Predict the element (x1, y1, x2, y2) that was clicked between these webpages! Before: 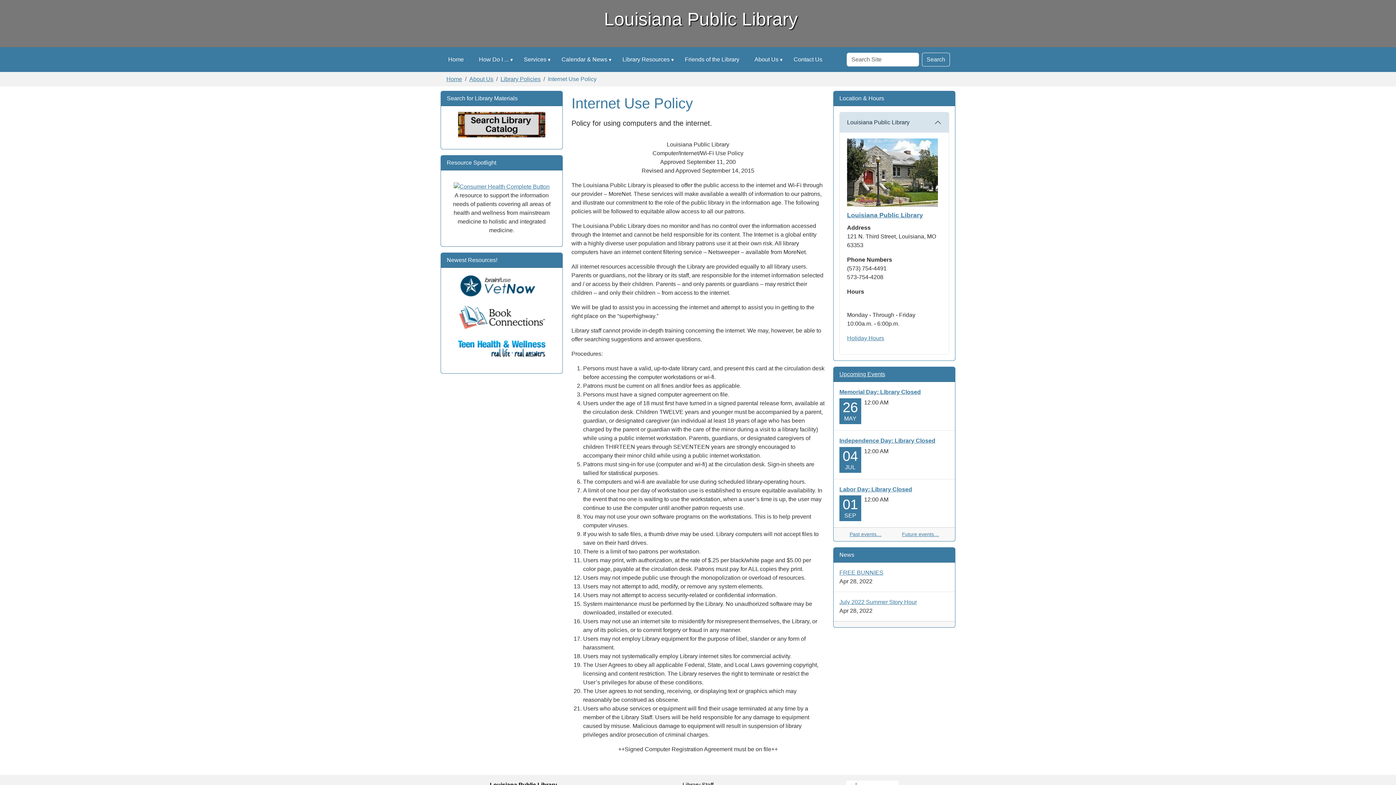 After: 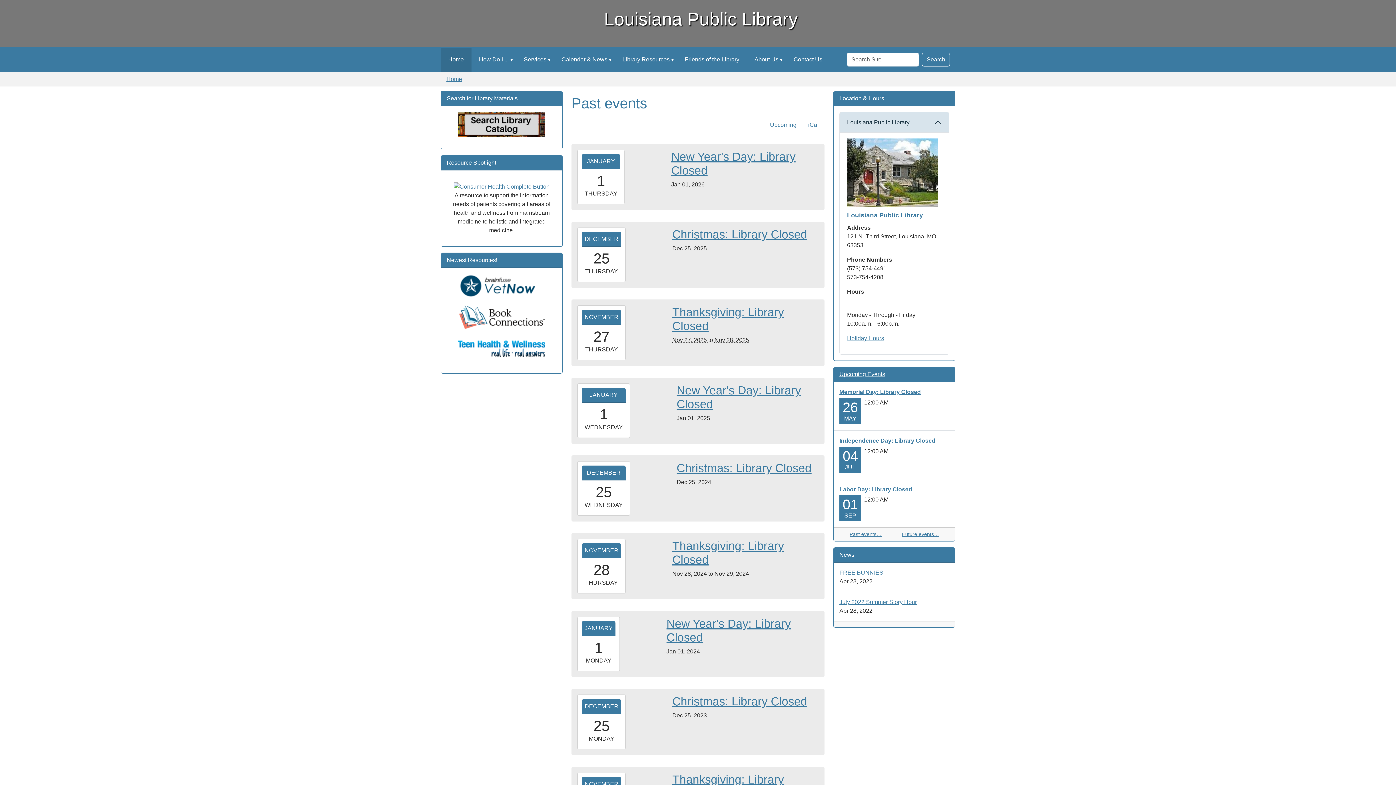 Action: bbox: (849, 531, 881, 538) label: Past events…